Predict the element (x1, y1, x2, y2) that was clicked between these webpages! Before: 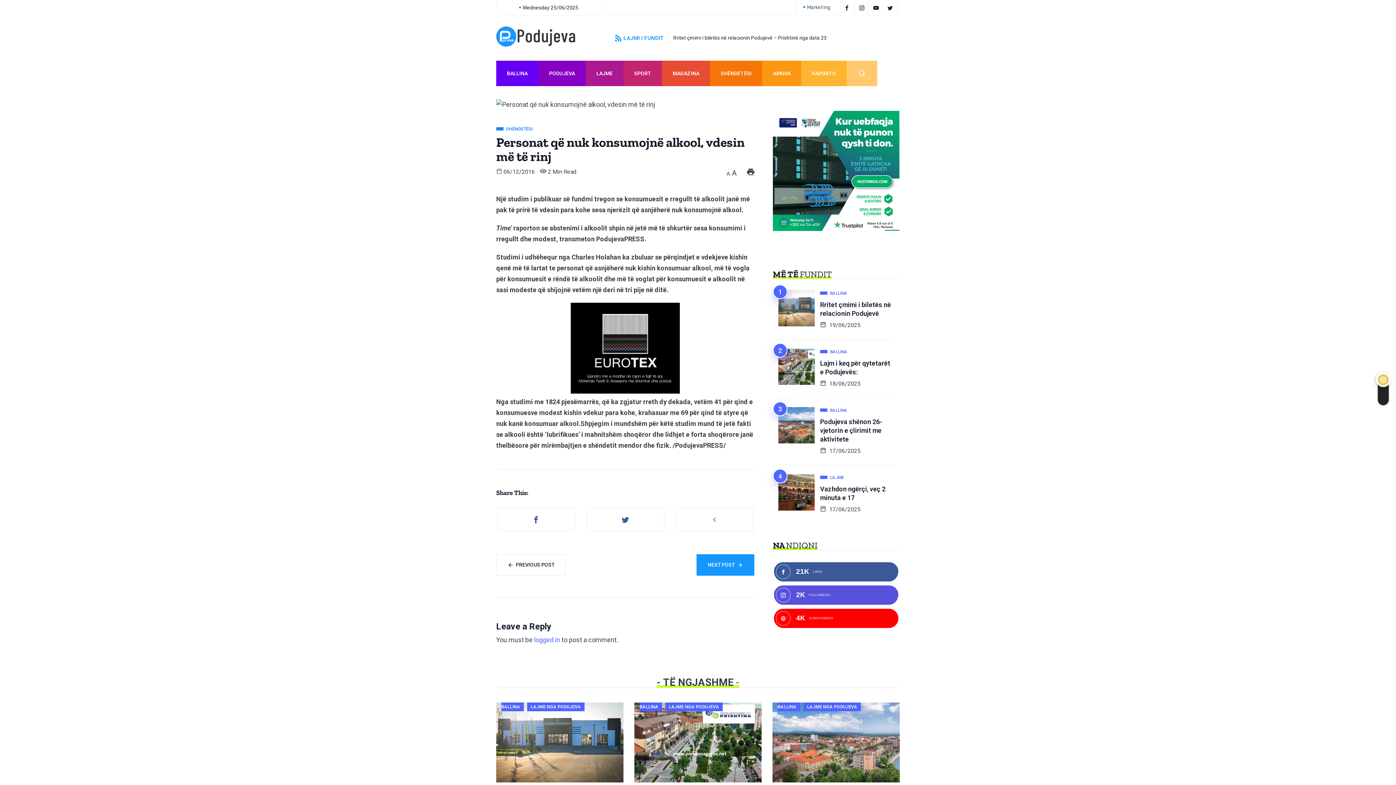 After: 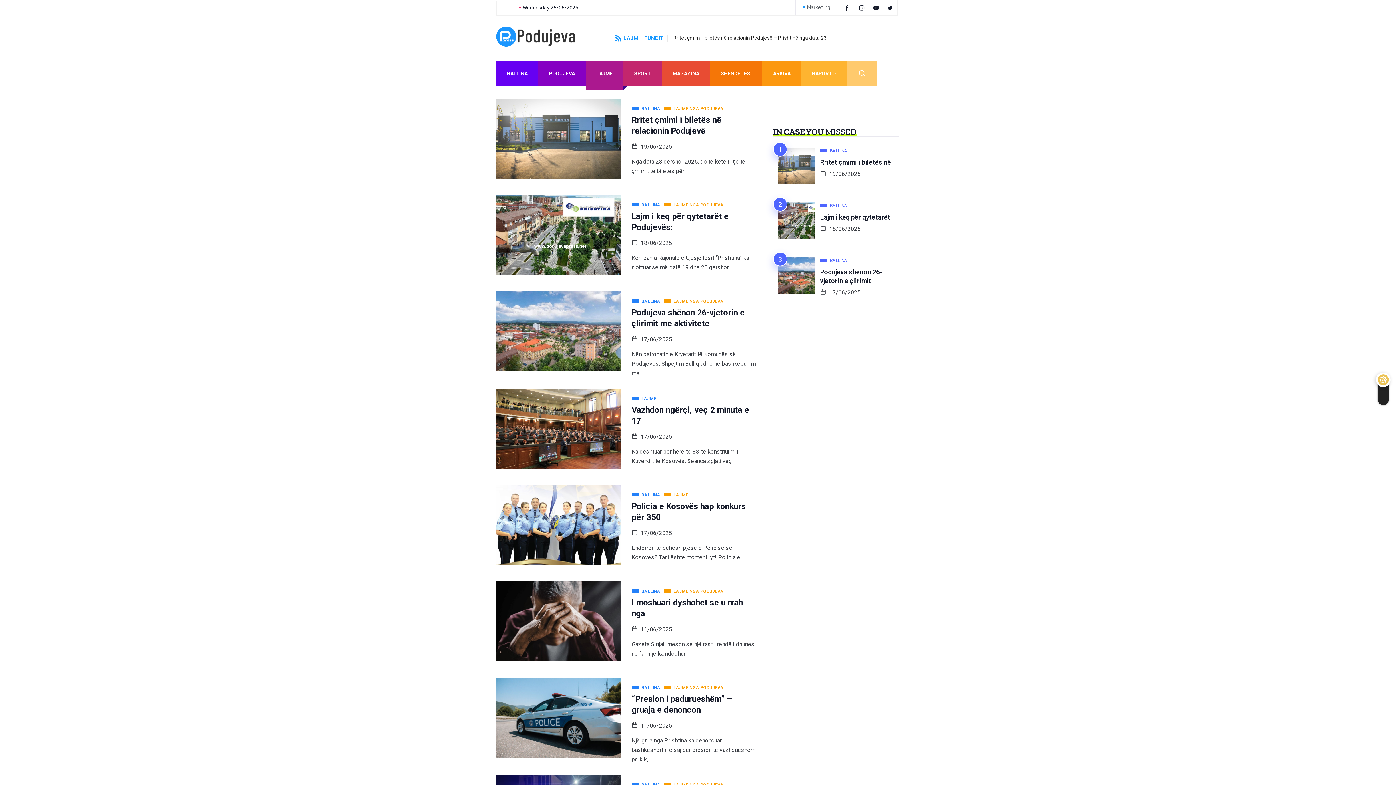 Action: bbox: (820, 475, 844, 479) label:  LAJME